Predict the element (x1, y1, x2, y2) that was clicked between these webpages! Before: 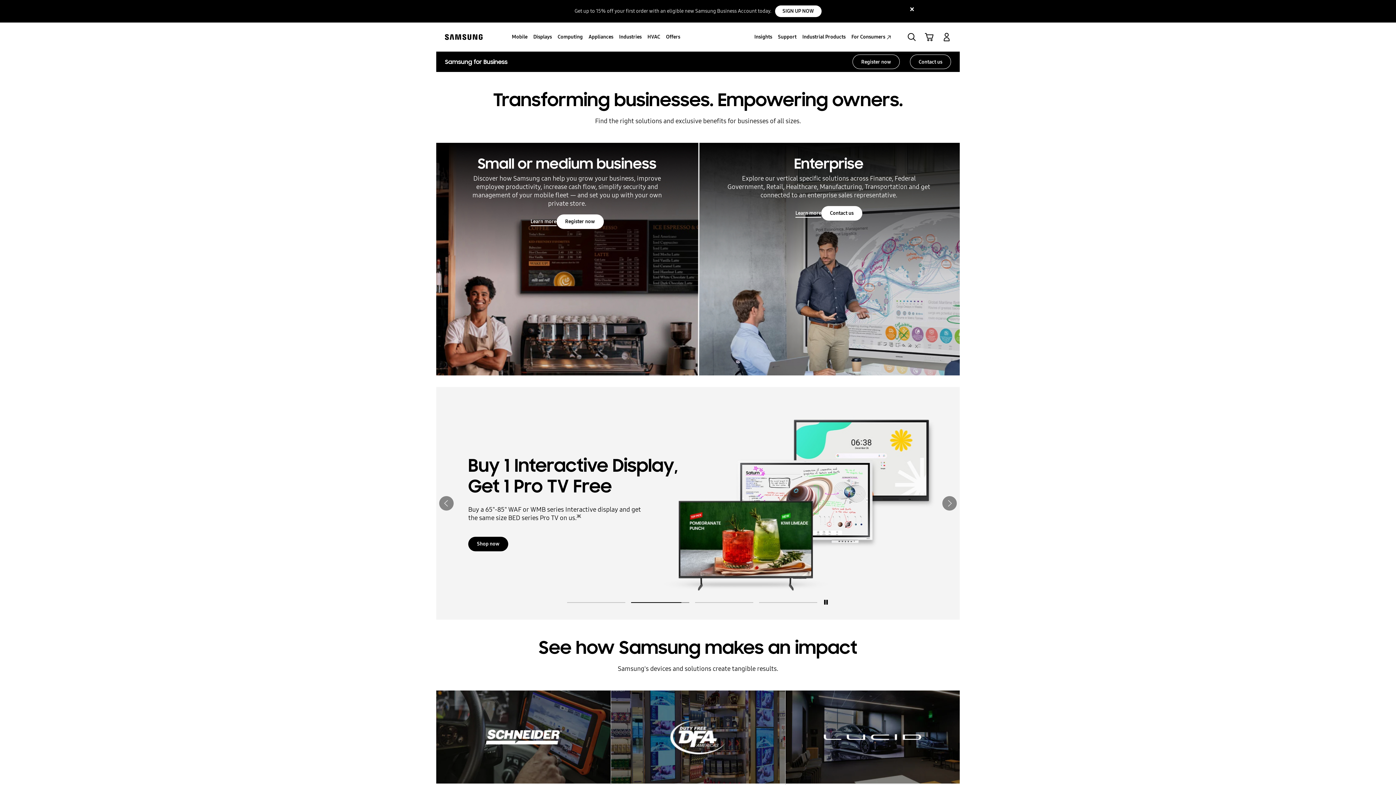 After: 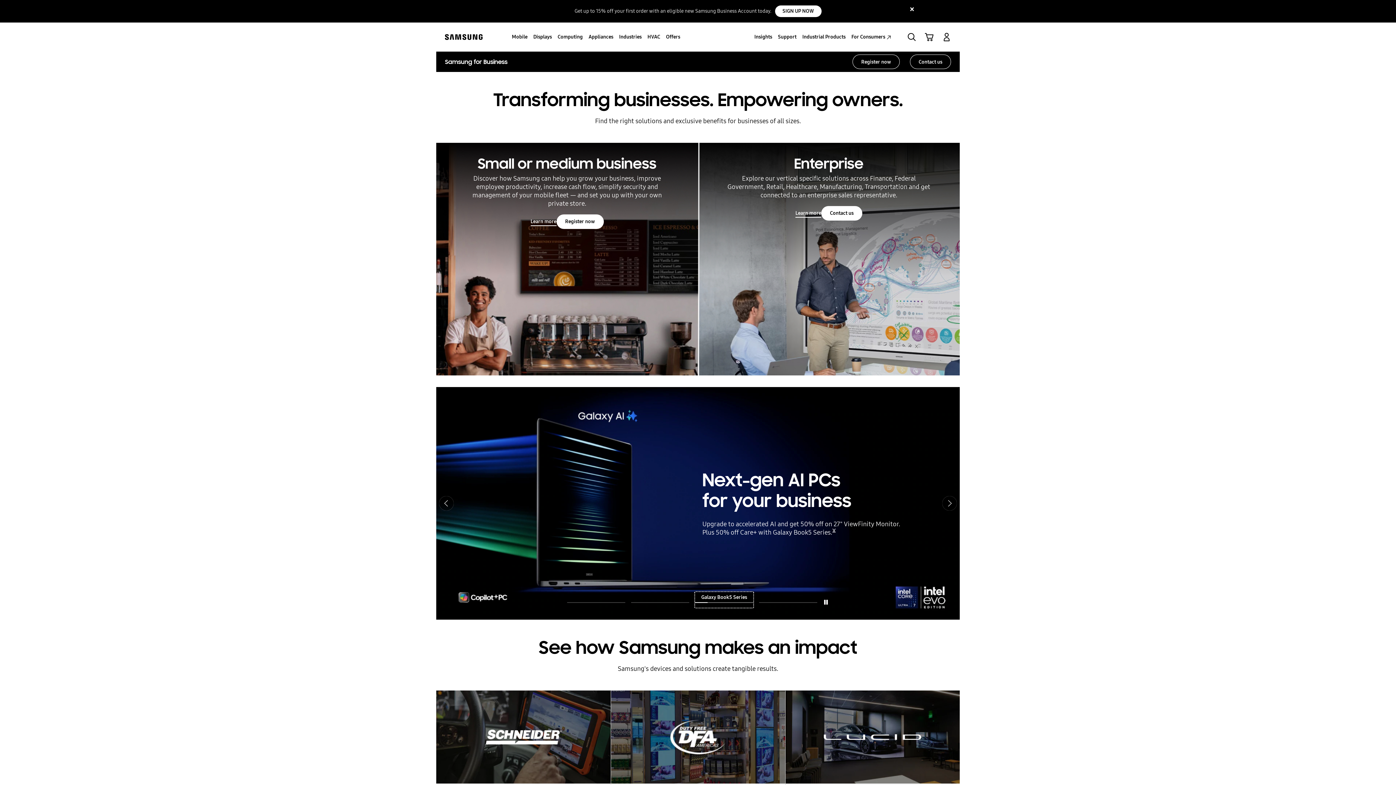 Action: bbox: (695, 592, 753, 608) label: Galaxy Book5 Series